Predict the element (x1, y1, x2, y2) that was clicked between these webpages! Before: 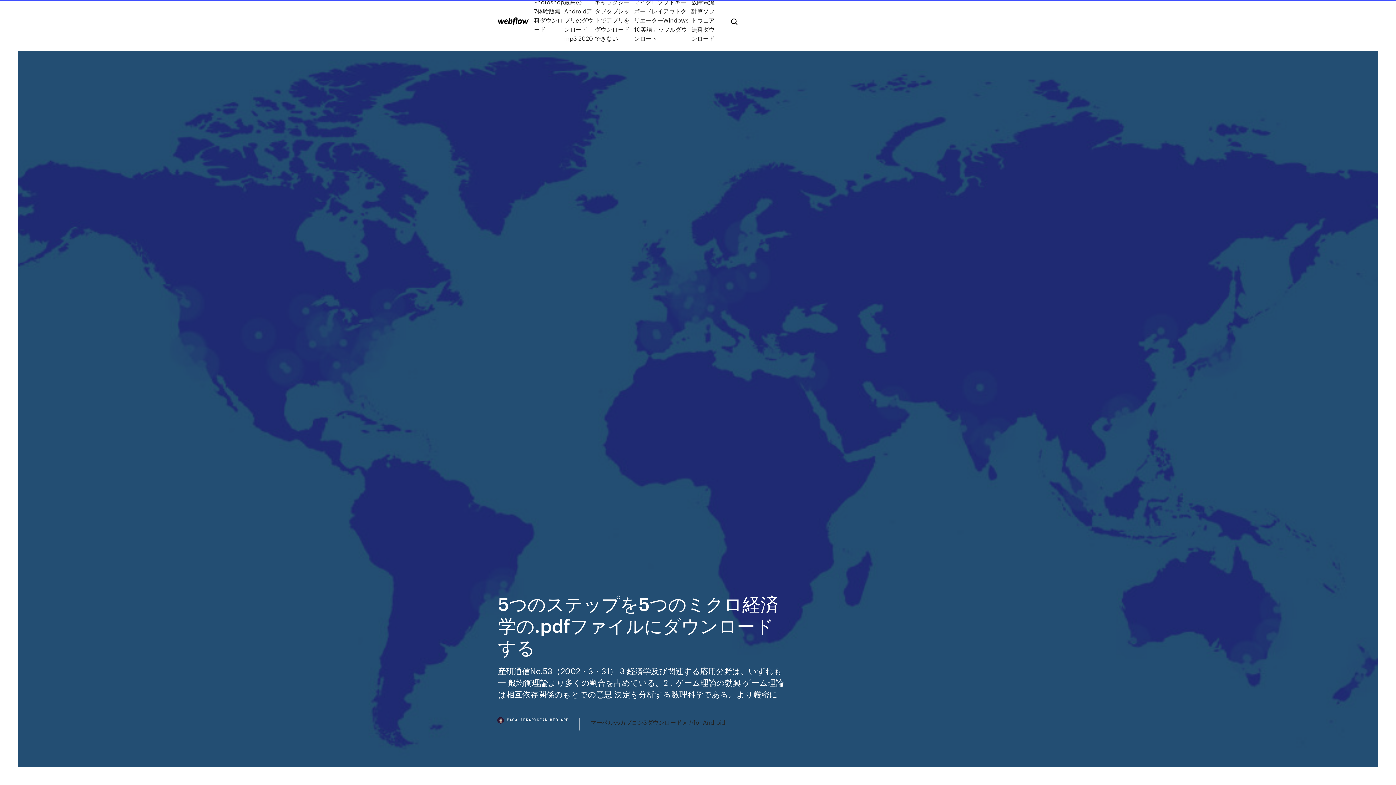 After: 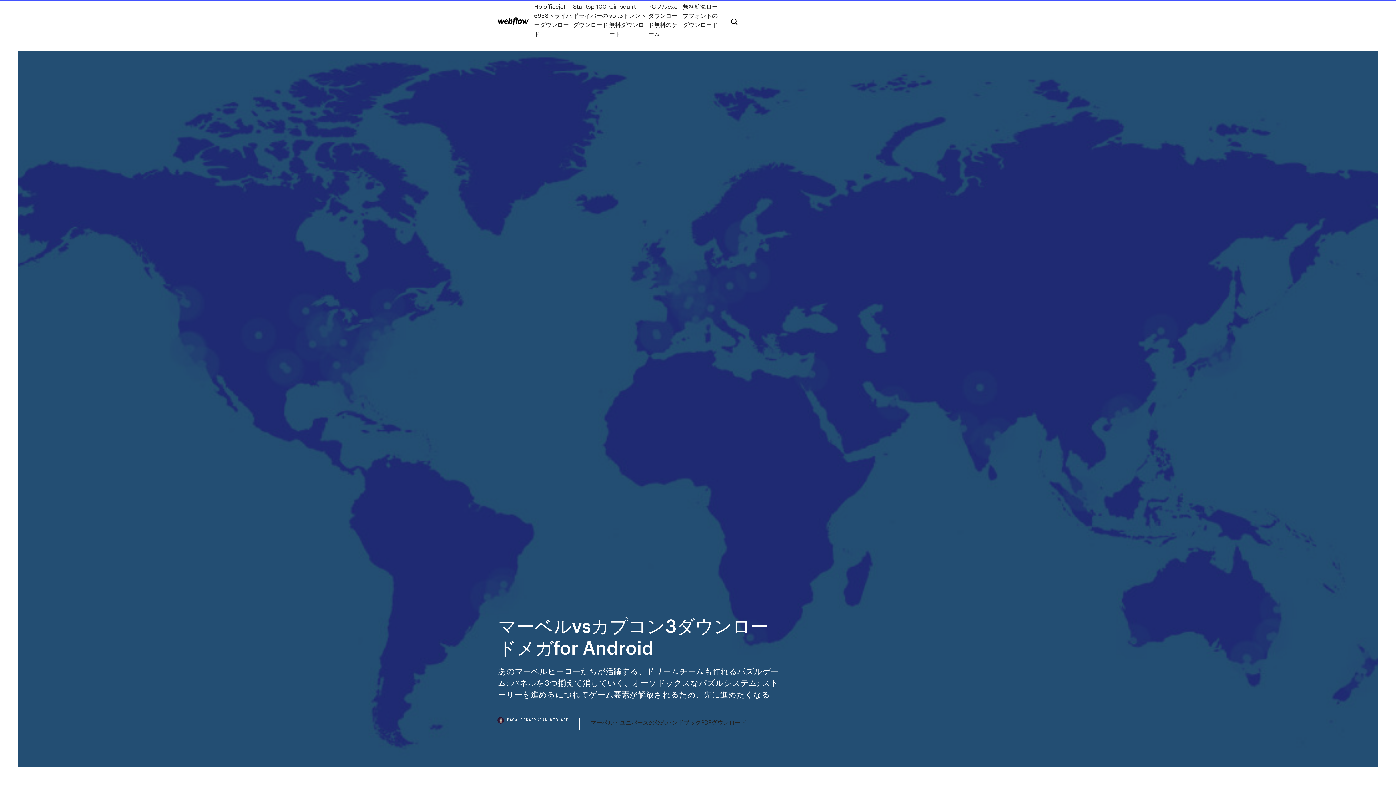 Action: label: マーベルvsカプコン3ダウンロードメガfor Android bbox: (590, 718, 725, 727)